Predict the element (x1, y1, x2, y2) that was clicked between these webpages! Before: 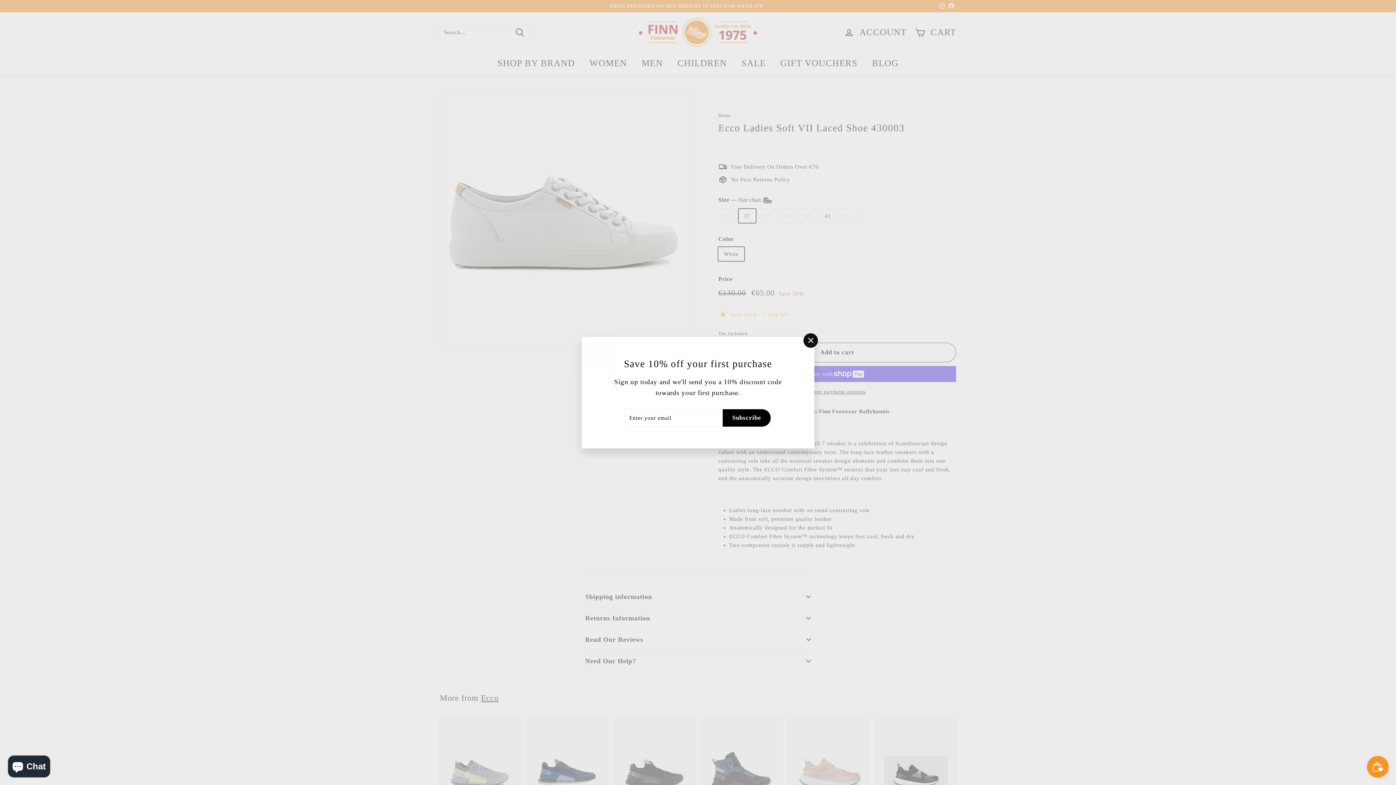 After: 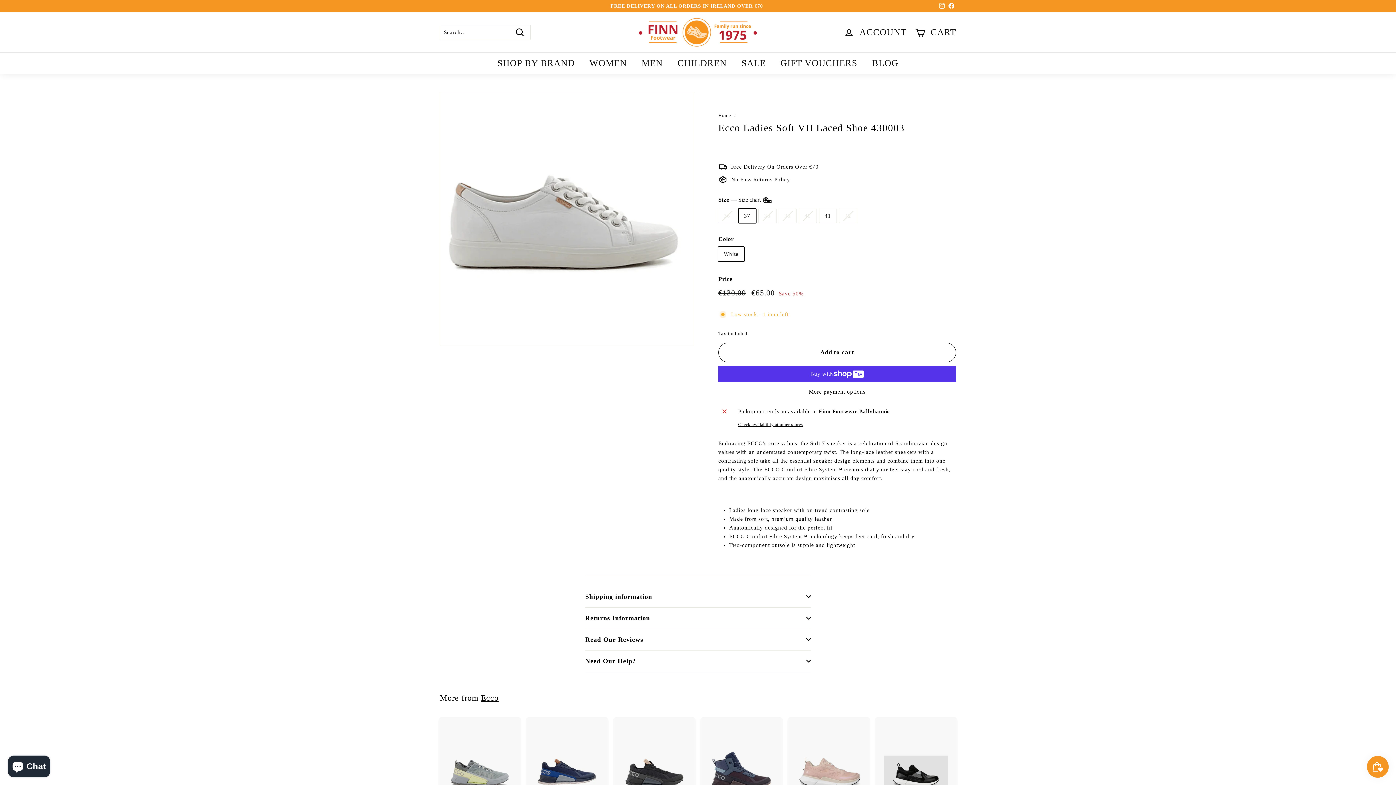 Action: label: "Close (esc)" bbox: (803, 333, 818, 347)